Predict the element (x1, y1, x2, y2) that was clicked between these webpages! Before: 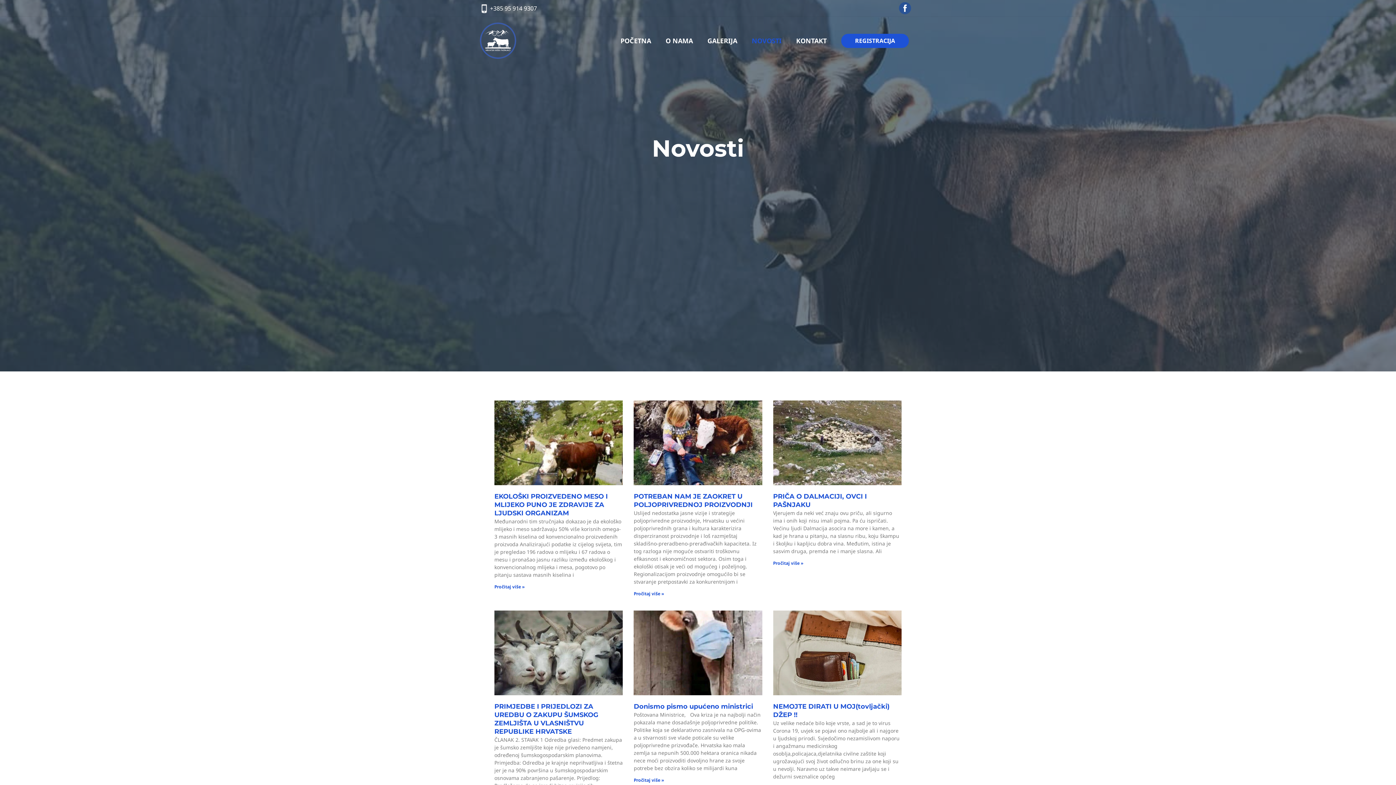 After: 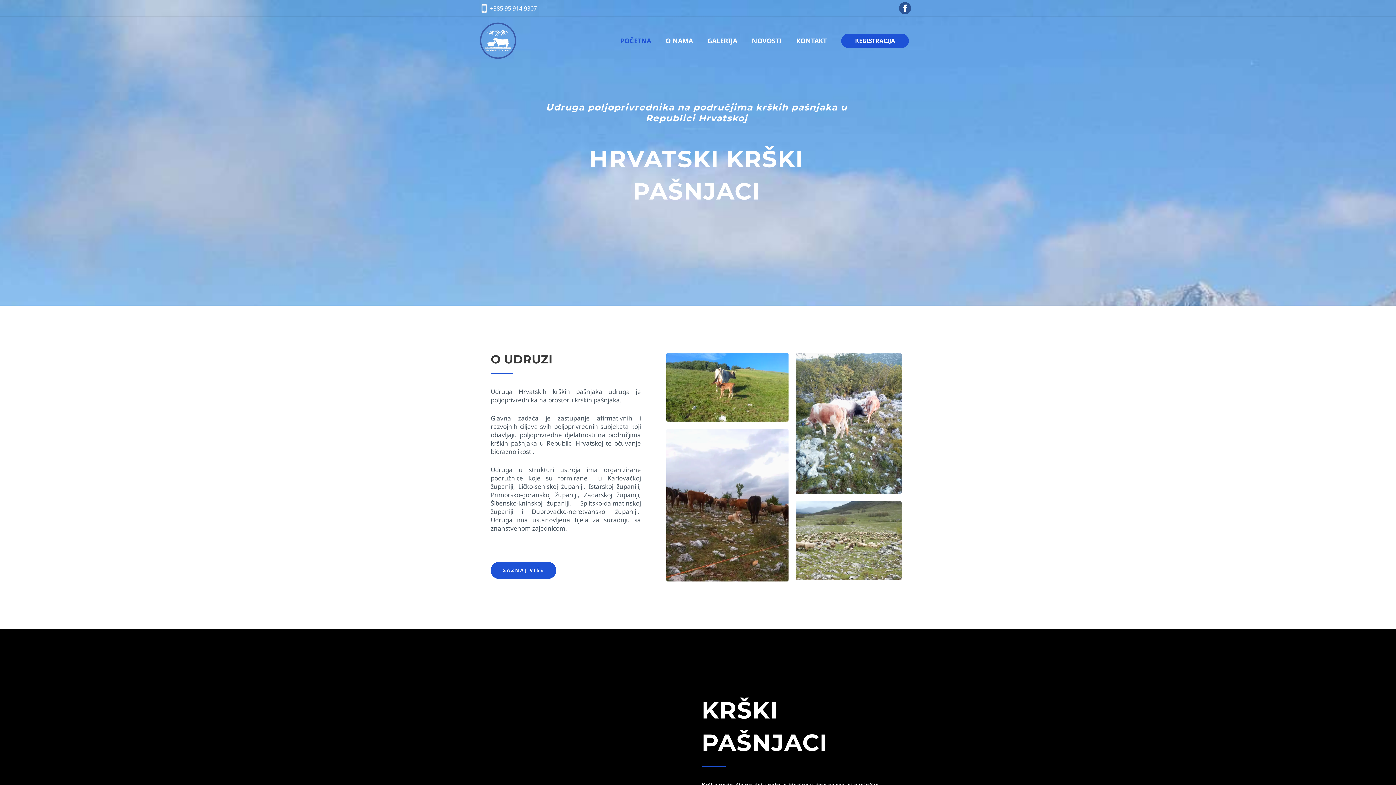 Action: bbox: (480, 36, 516, 44)